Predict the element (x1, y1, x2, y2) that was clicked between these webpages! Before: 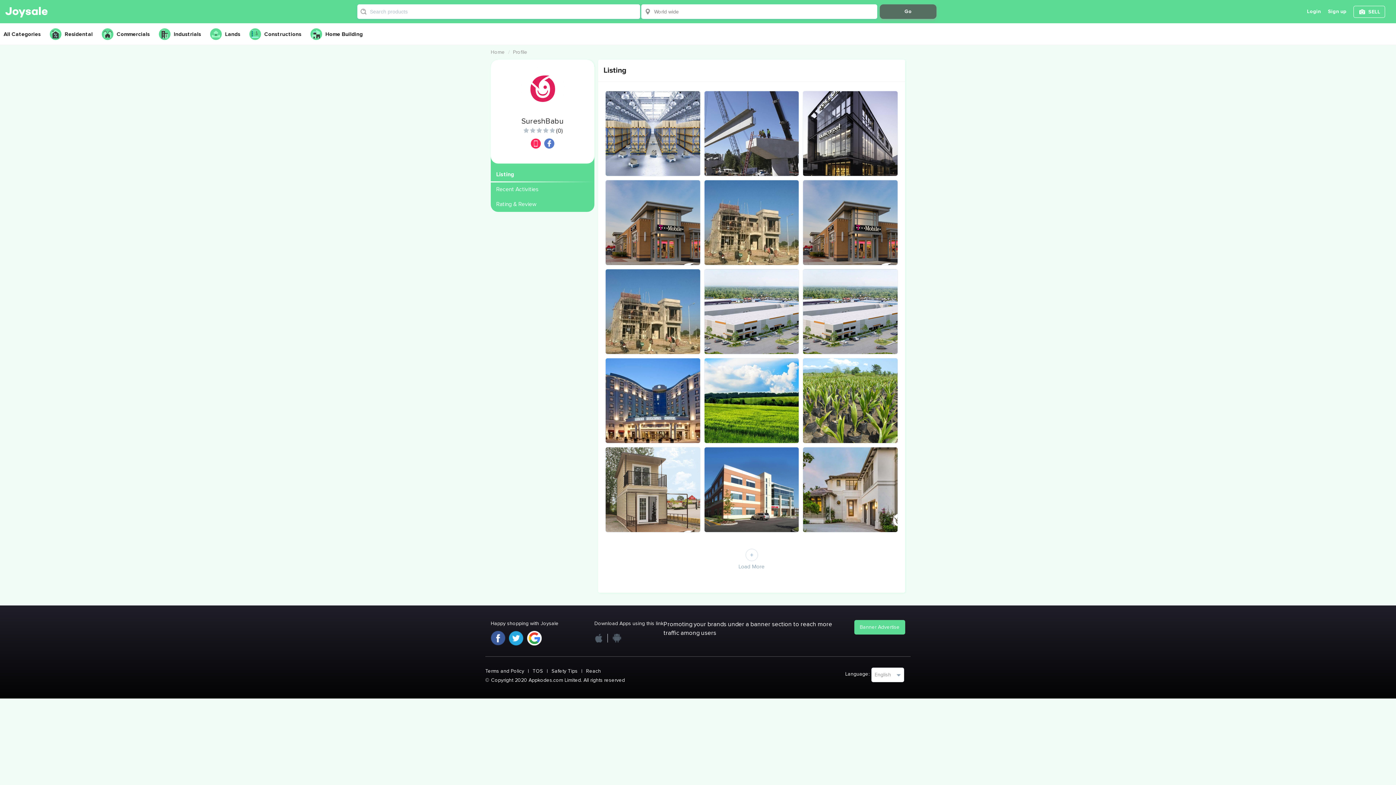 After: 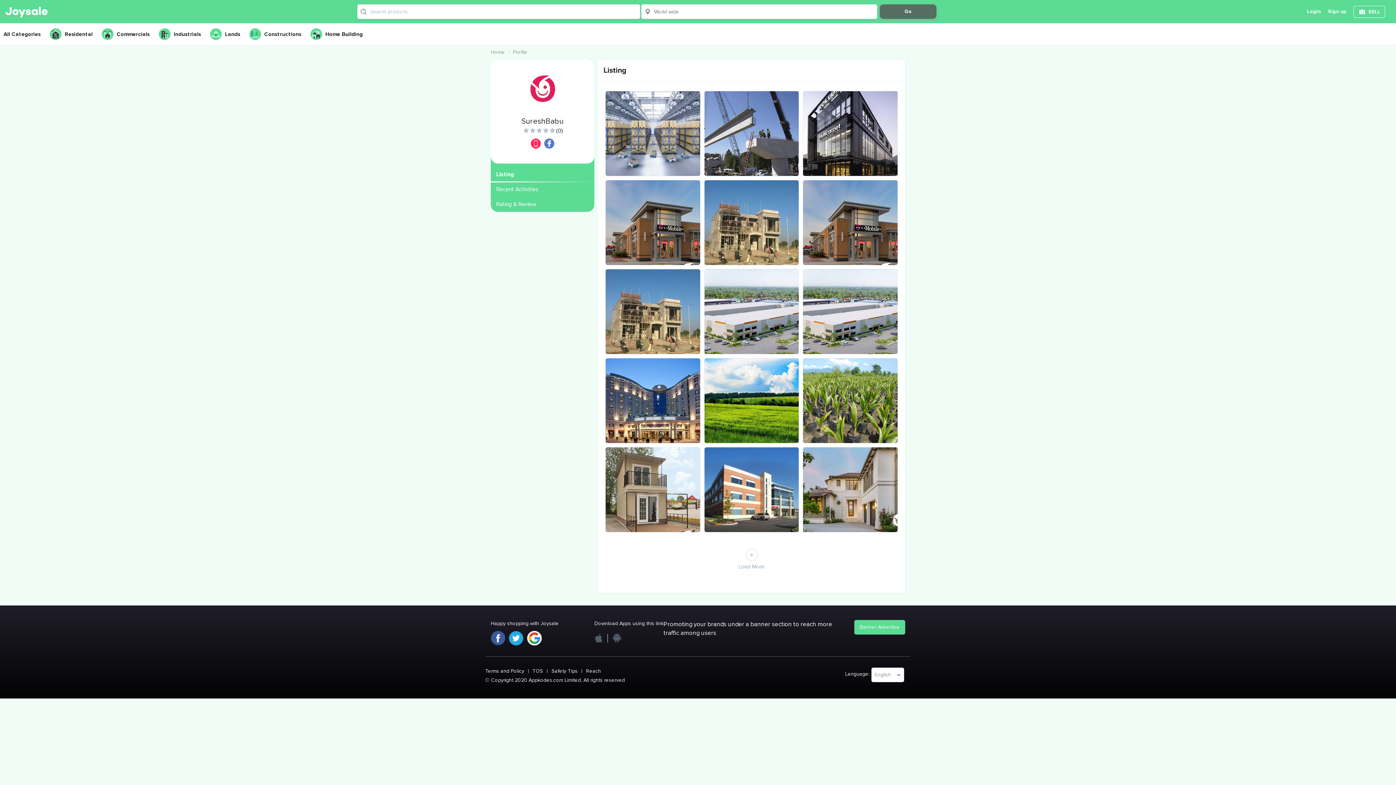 Action: bbox: (594, 634, 607, 642)